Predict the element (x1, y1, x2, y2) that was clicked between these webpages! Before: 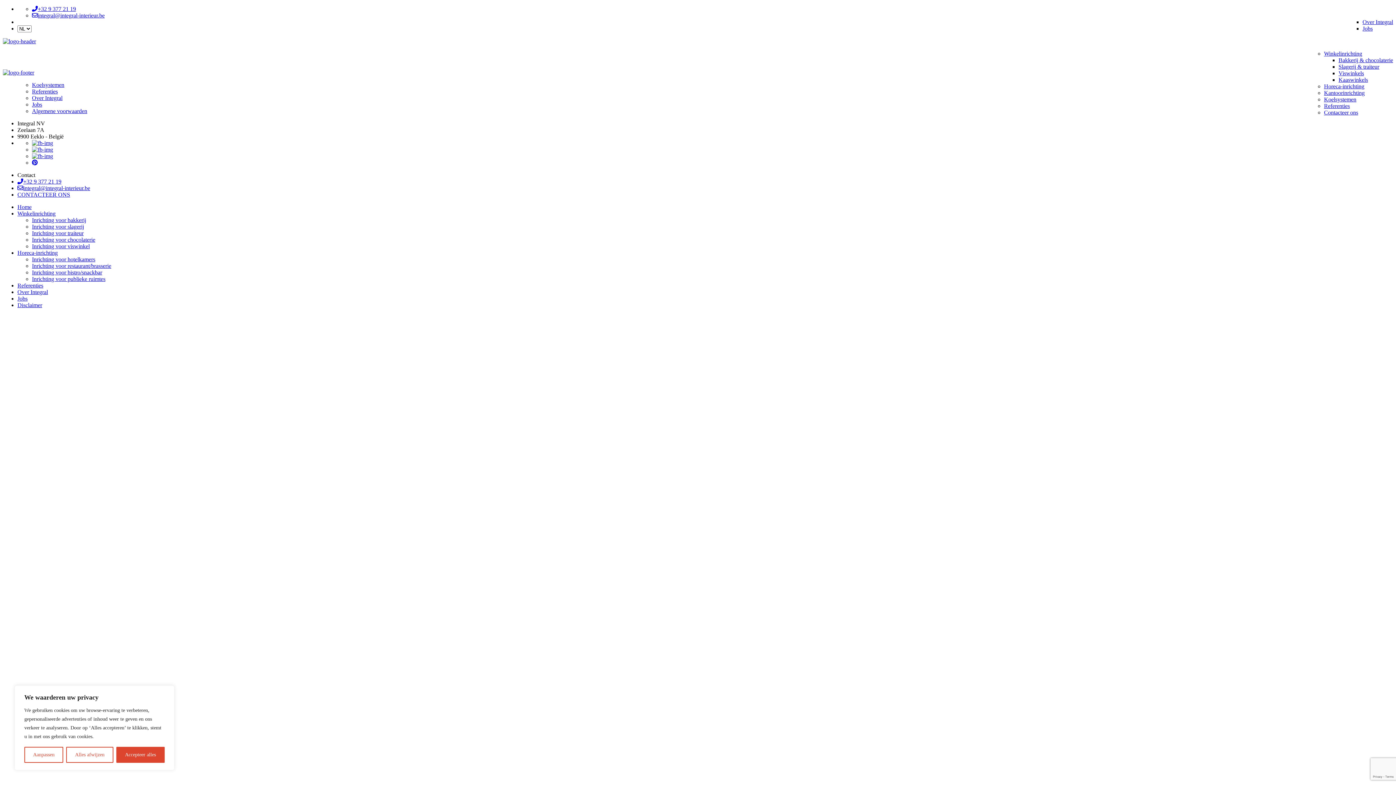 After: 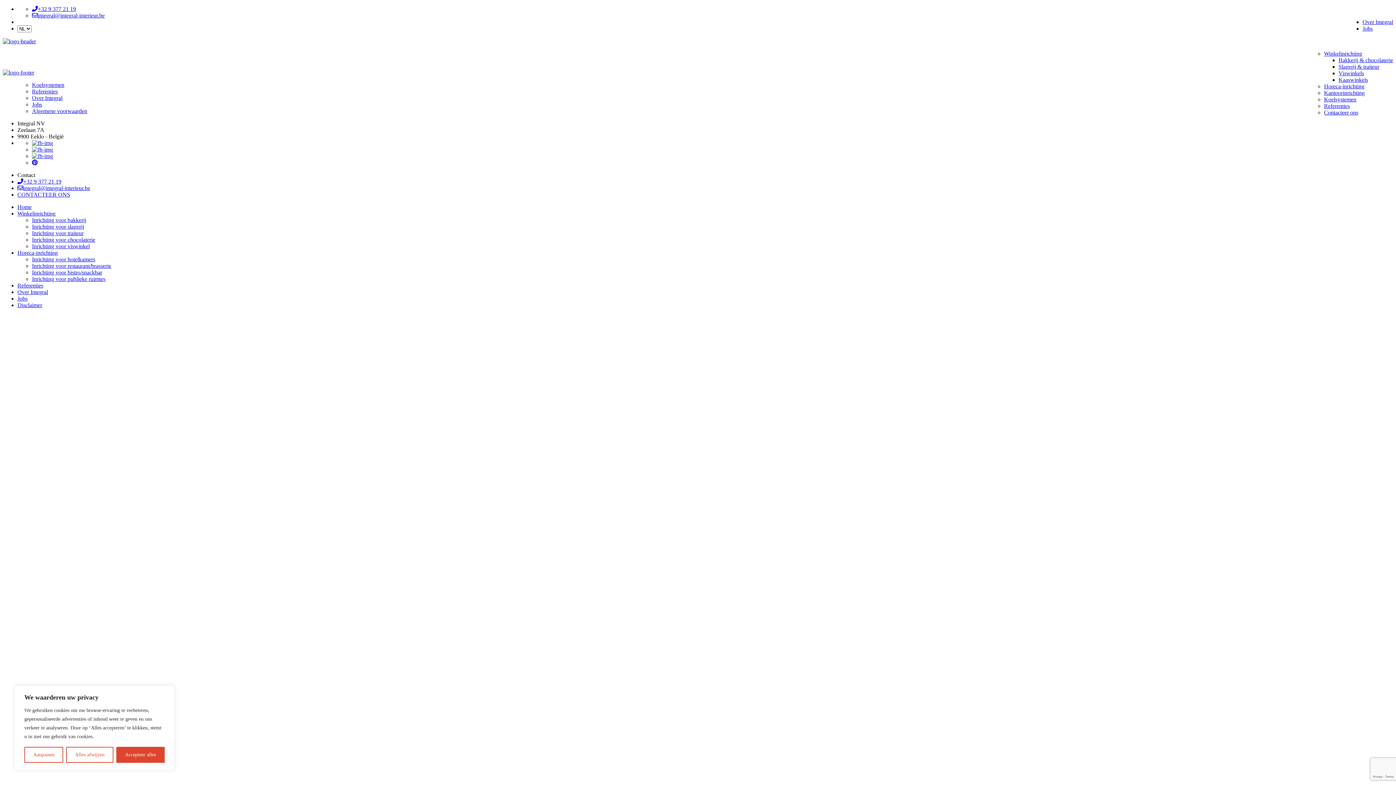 Action: bbox: (32, 140, 53, 146)